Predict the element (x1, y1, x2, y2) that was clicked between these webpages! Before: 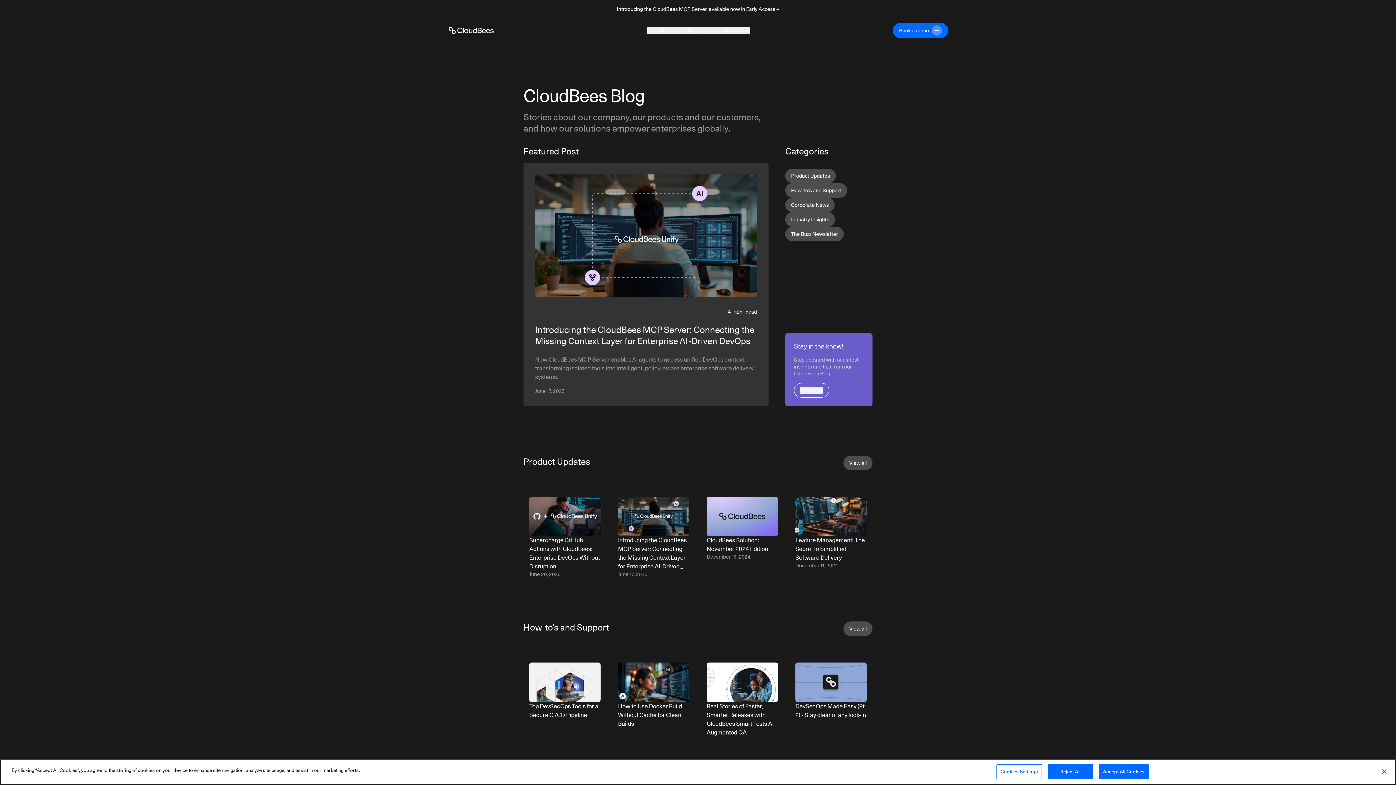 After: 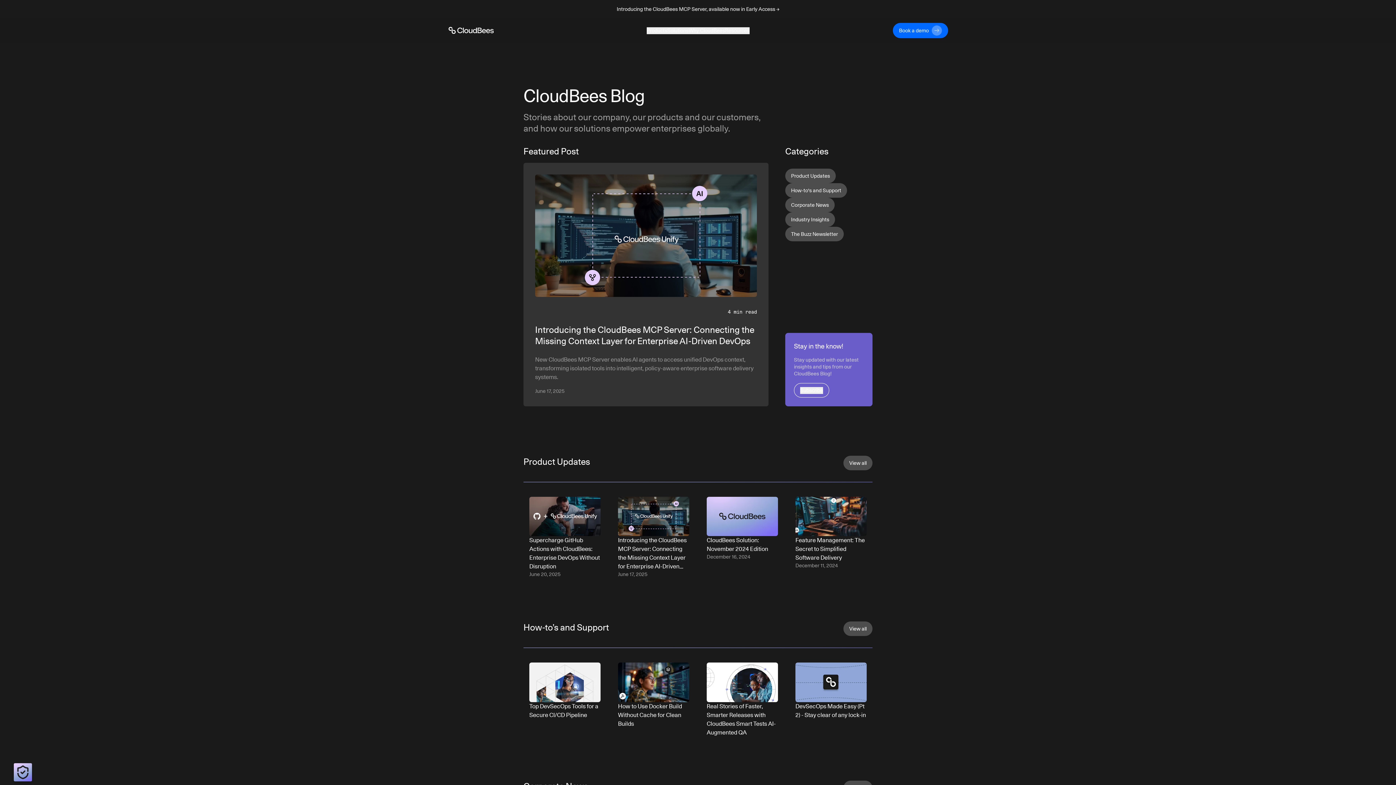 Action: bbox: (1376, 764, 1392, 780) label: Close